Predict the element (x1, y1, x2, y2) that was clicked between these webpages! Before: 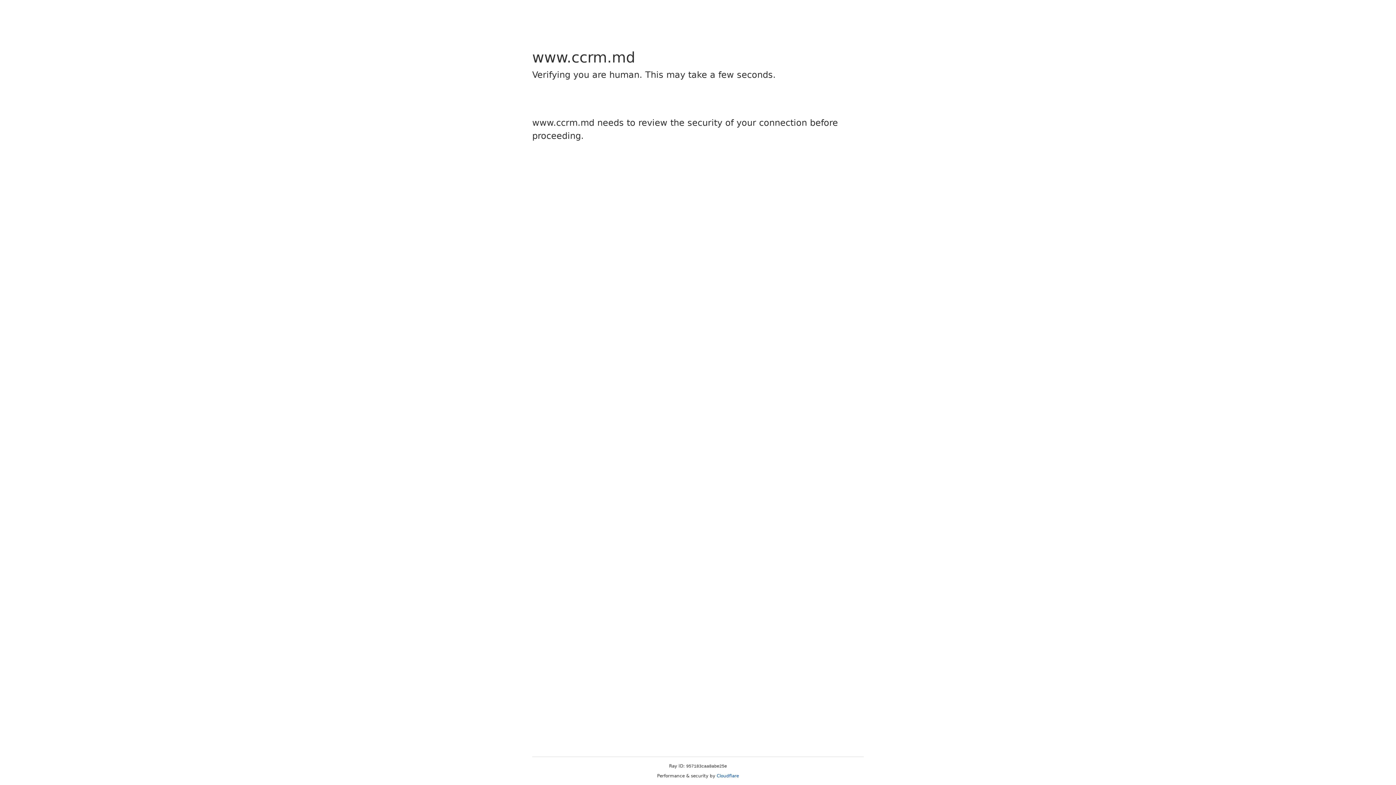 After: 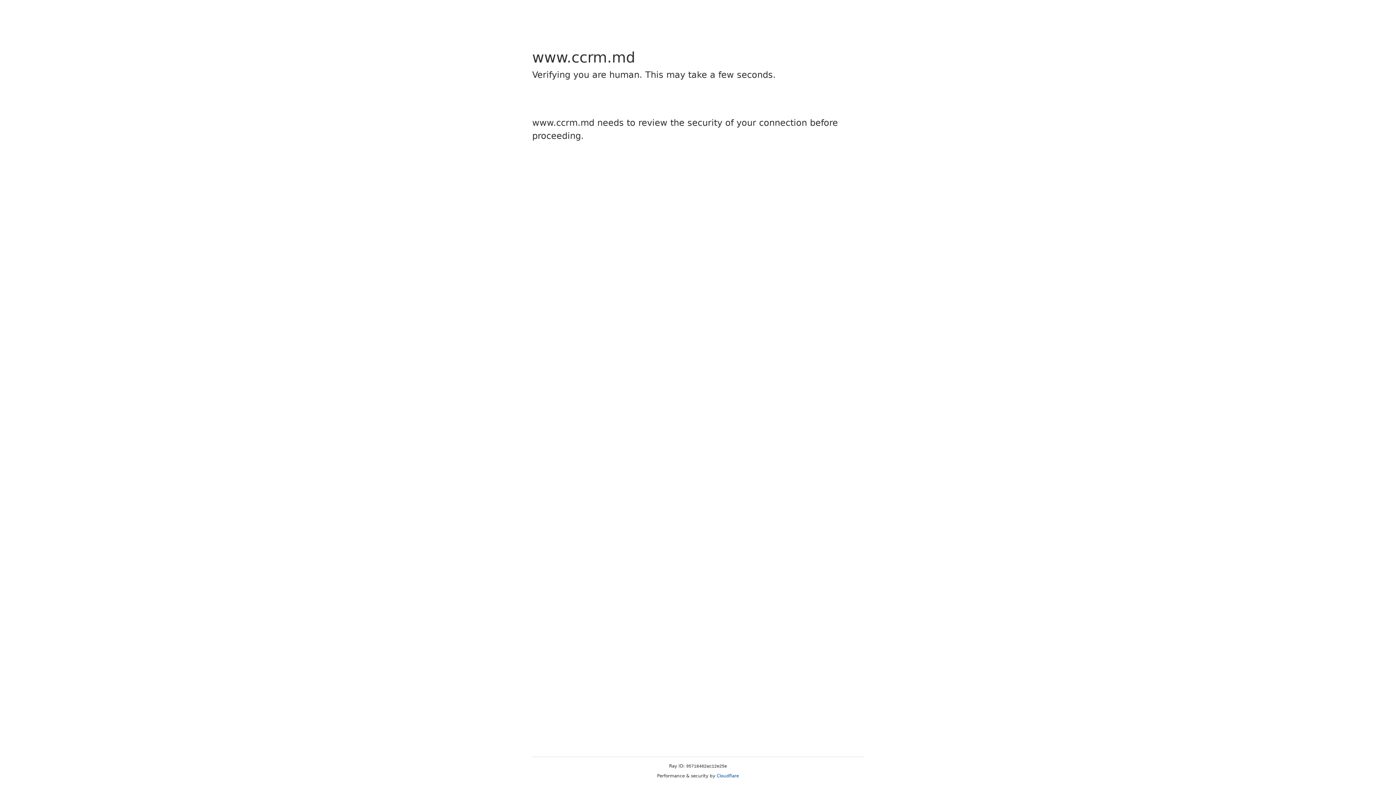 Action: label: Cloudflare bbox: (716, 773, 739, 778)